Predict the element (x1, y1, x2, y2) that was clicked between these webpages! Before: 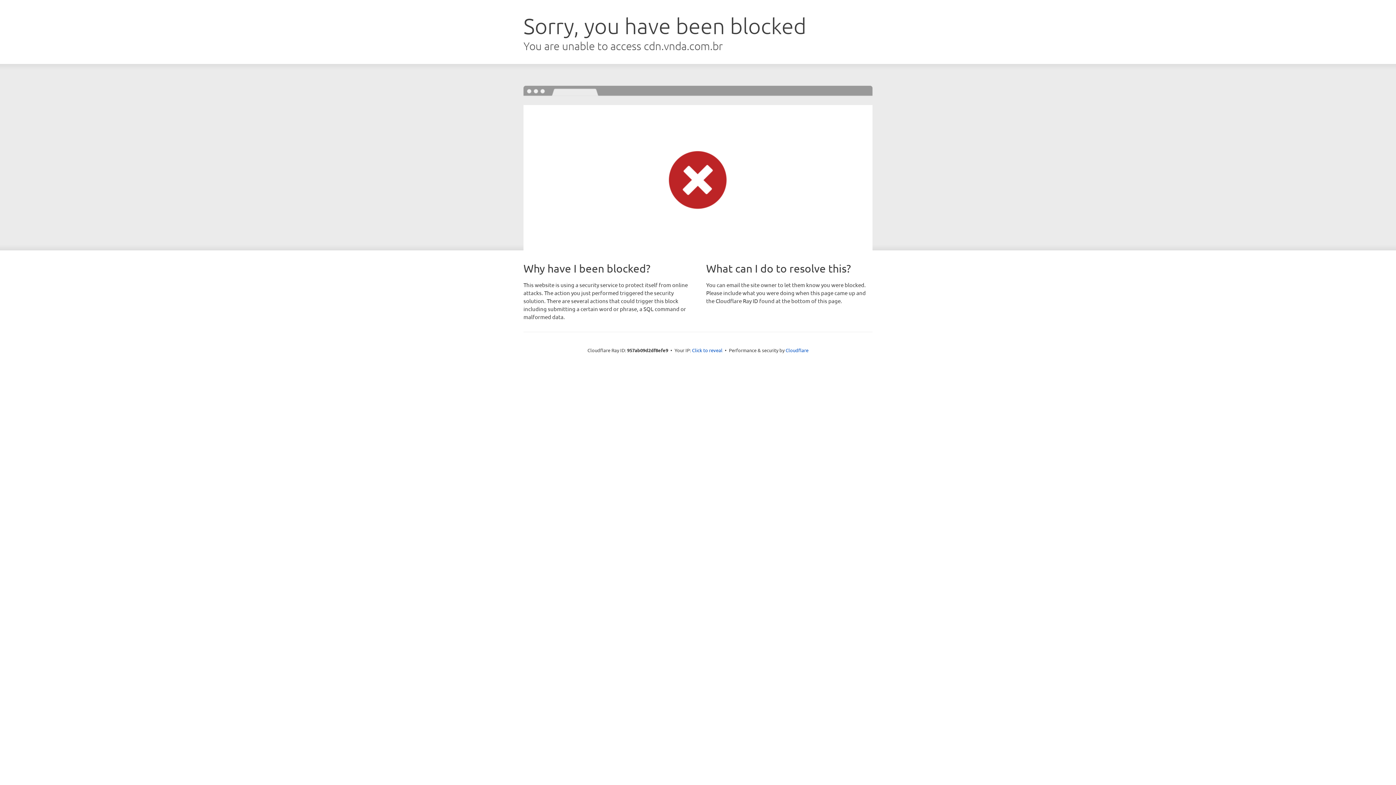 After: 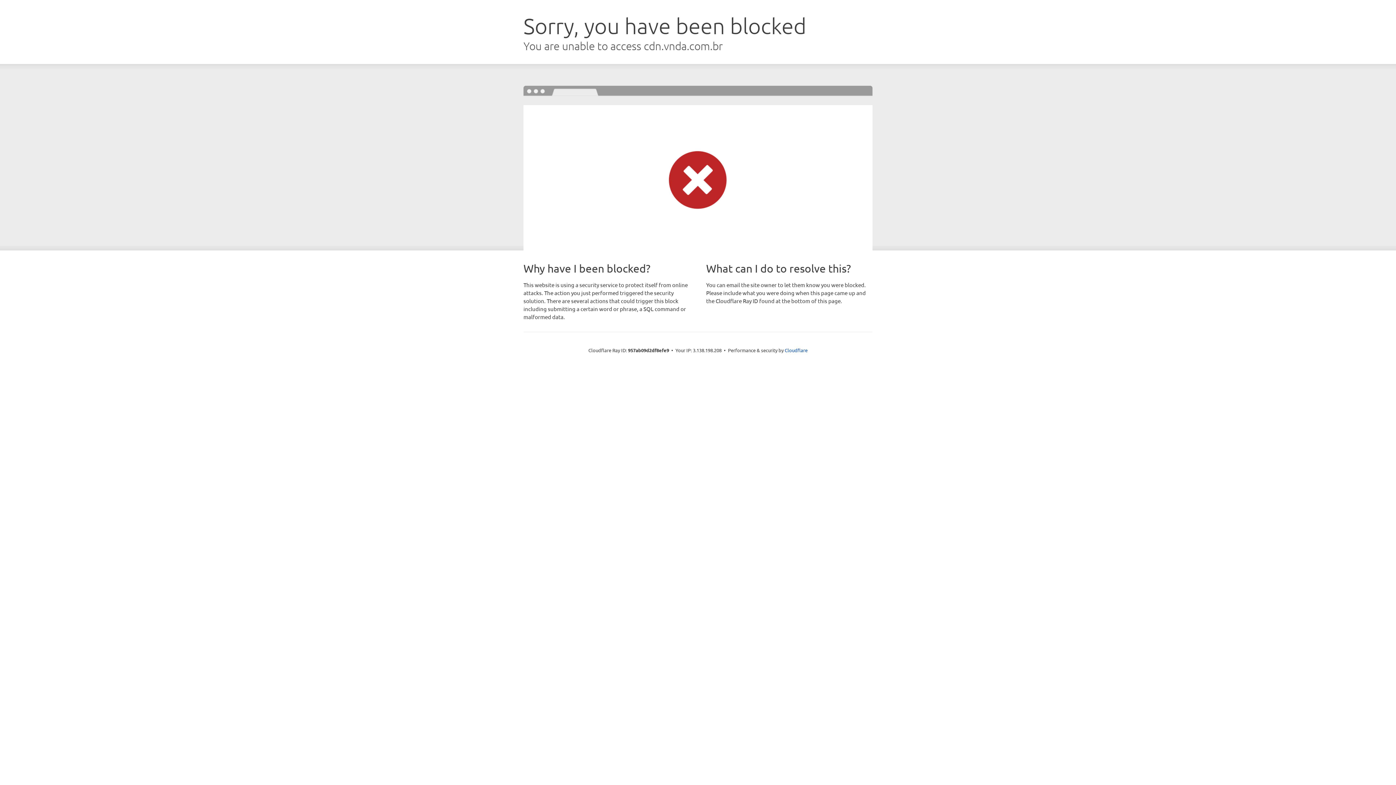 Action: bbox: (692, 346, 722, 353) label: Click to reveal